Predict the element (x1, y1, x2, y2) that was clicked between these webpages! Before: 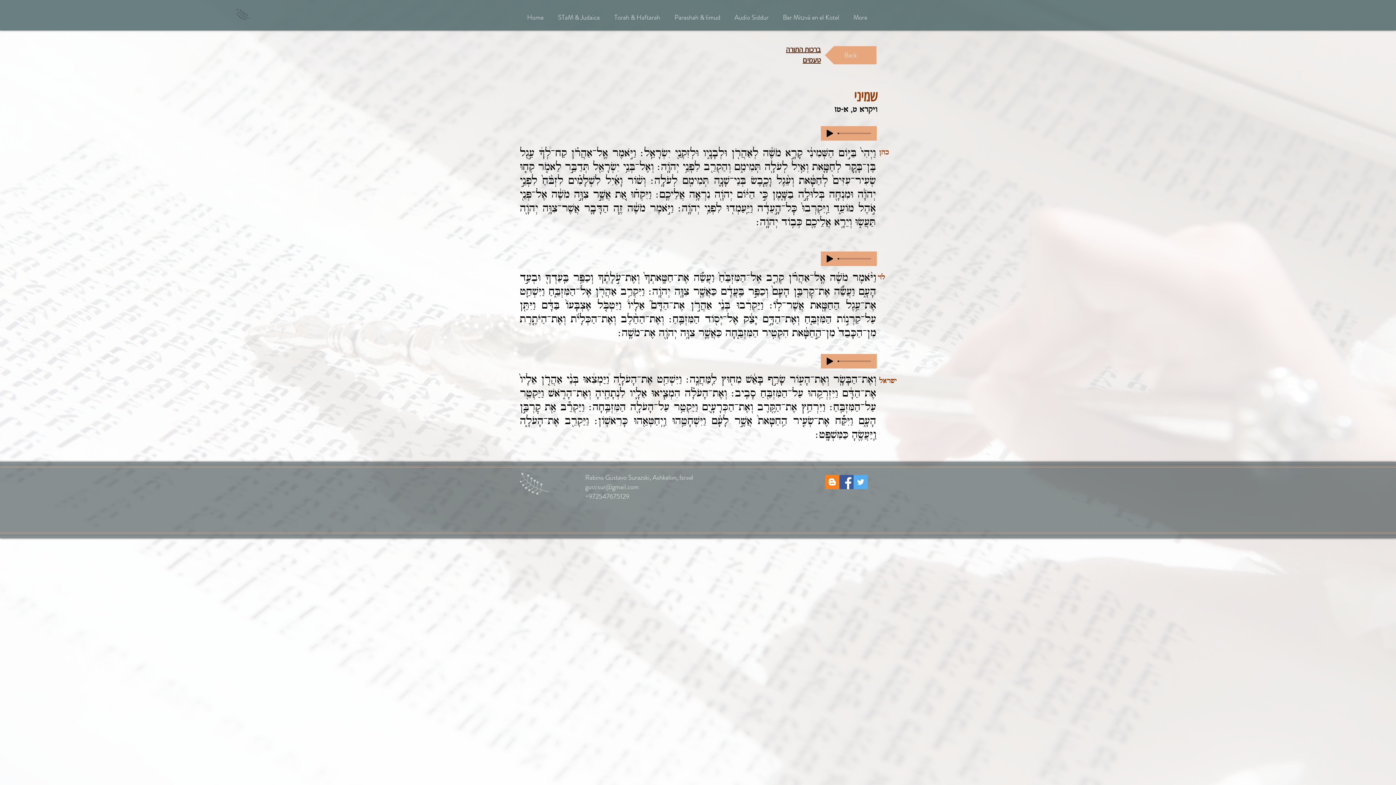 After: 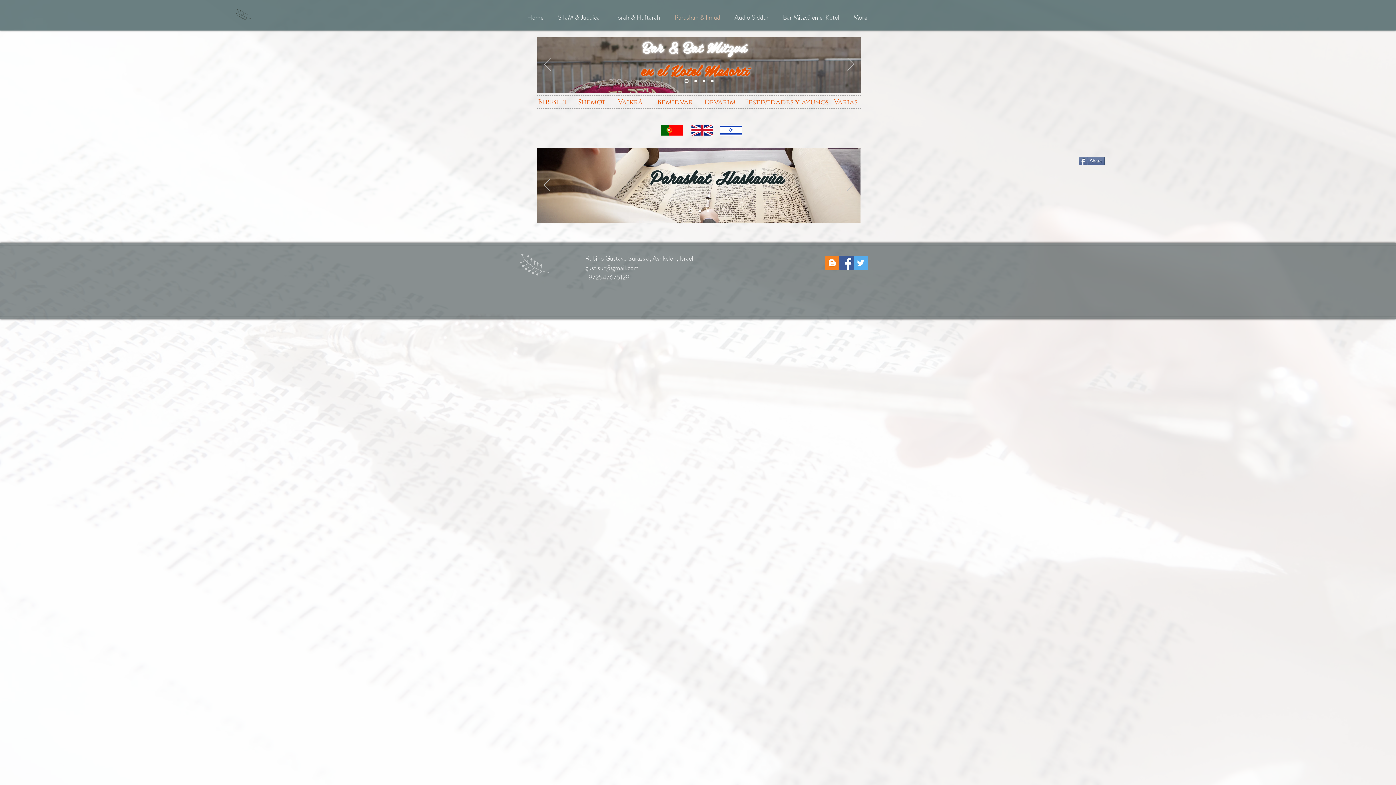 Action: label: Parashah & limud bbox: (667, 9, 727, 25)